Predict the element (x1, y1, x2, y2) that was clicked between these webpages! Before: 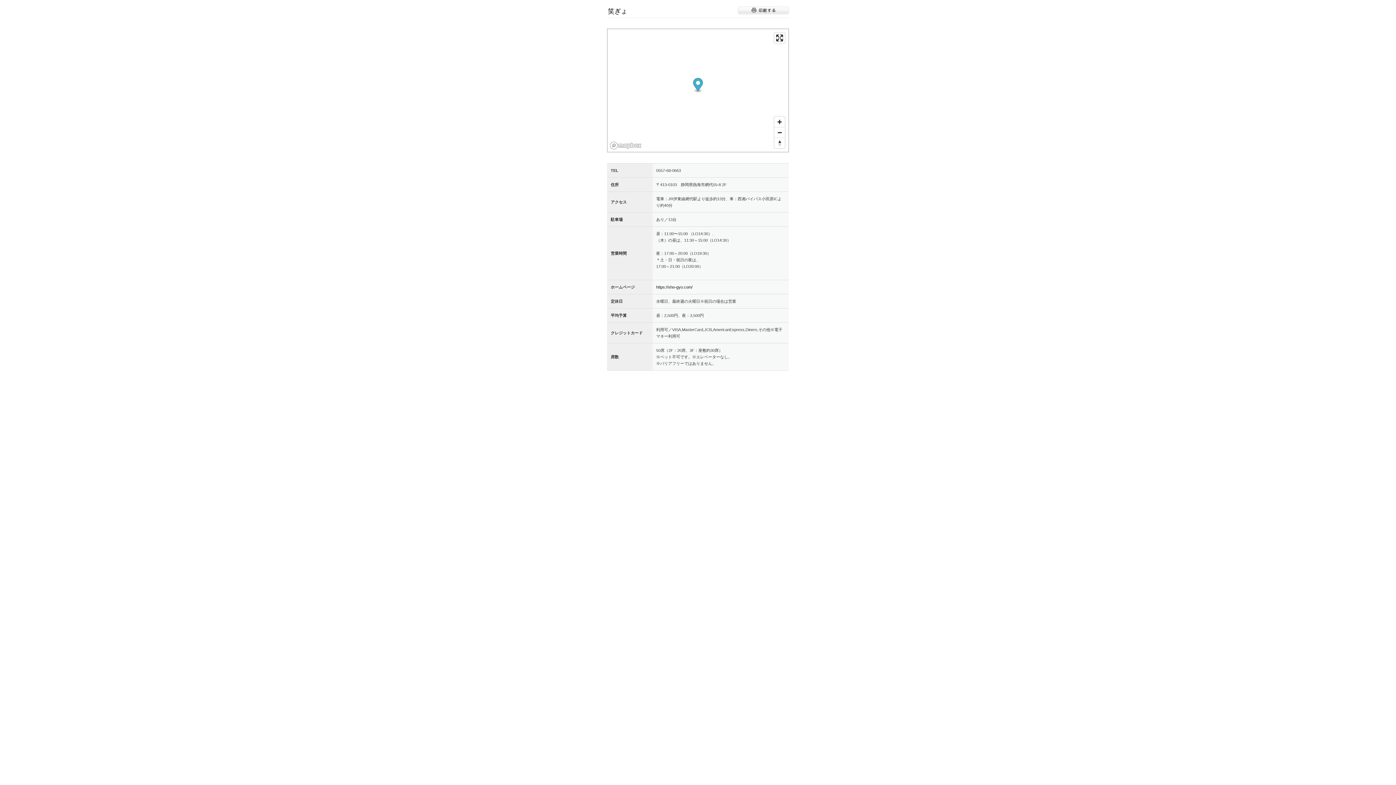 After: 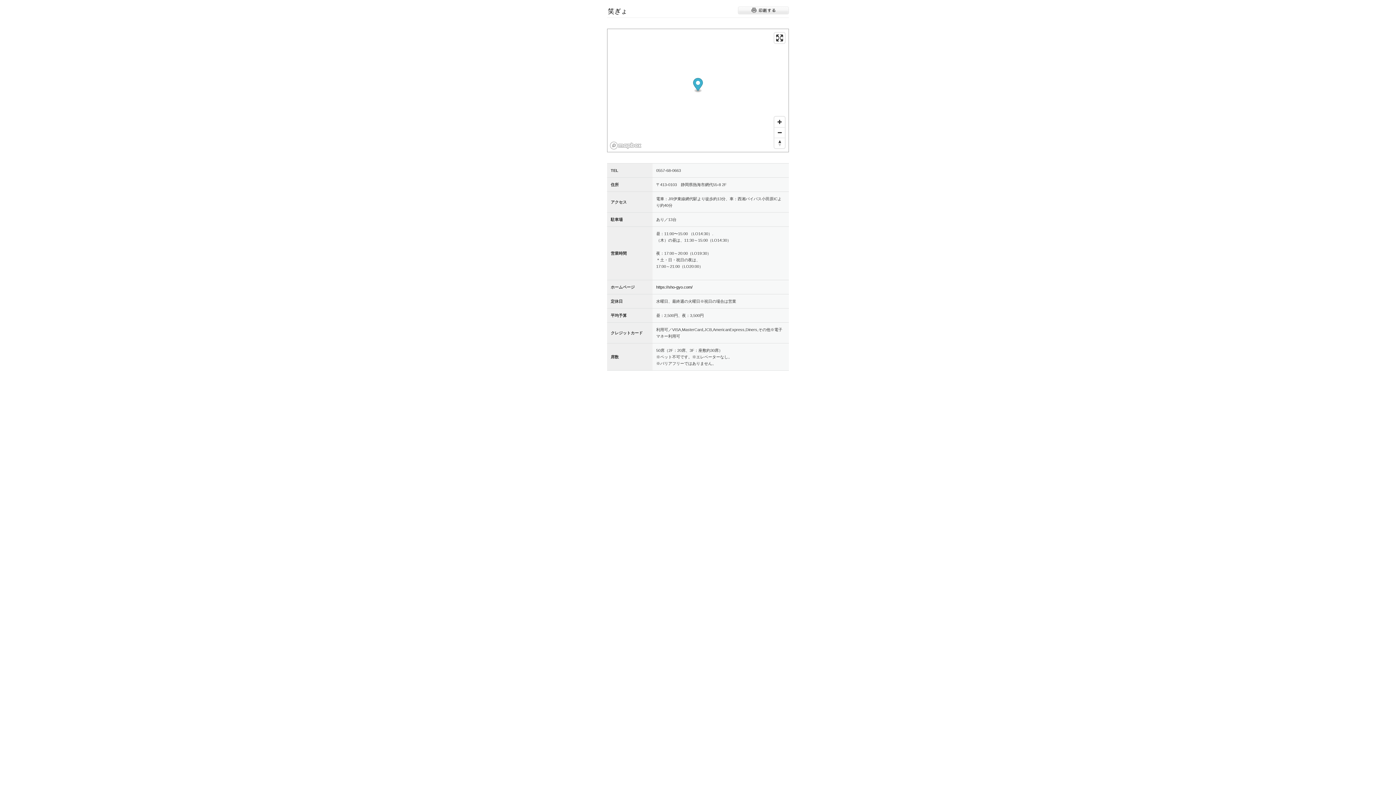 Action: bbox: (609, 141, 641, 149) label: Mapbox logo